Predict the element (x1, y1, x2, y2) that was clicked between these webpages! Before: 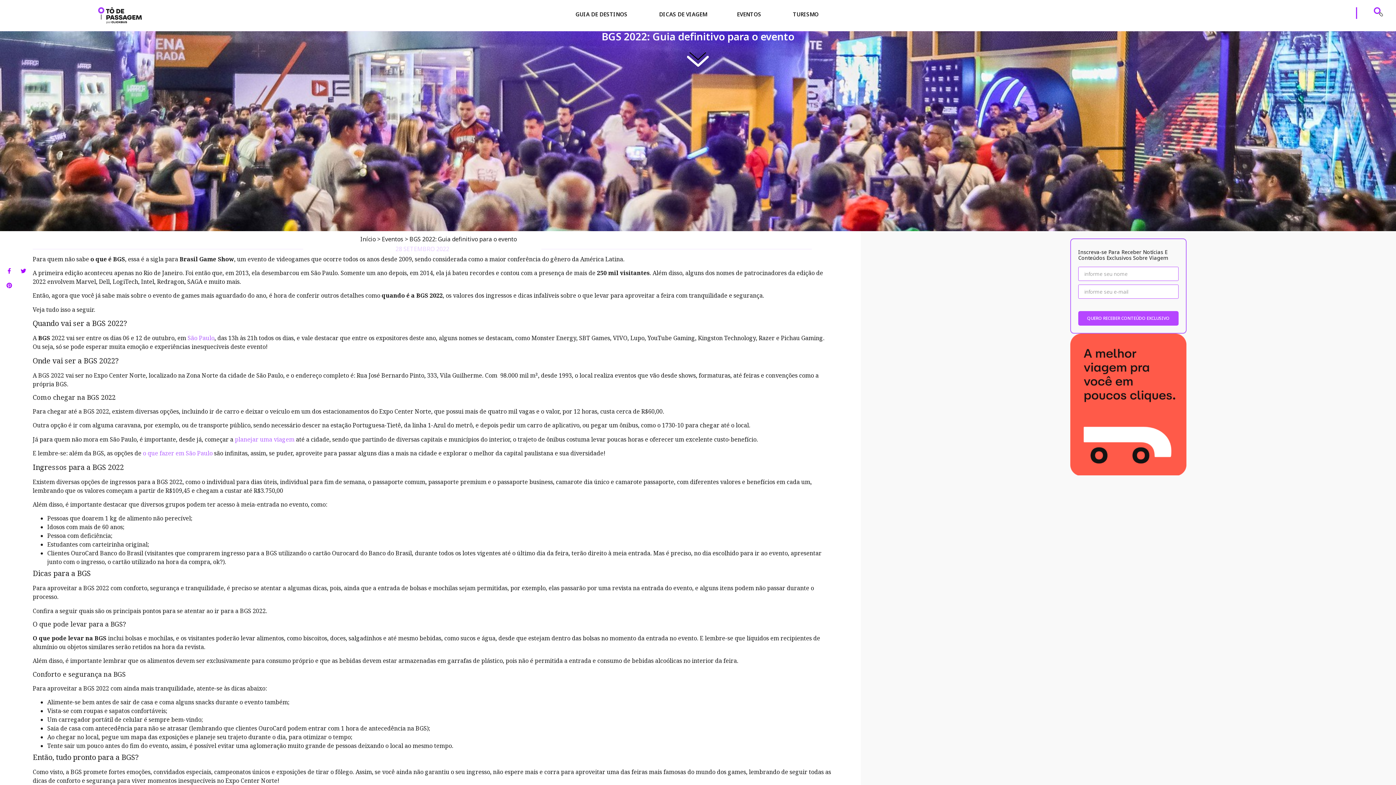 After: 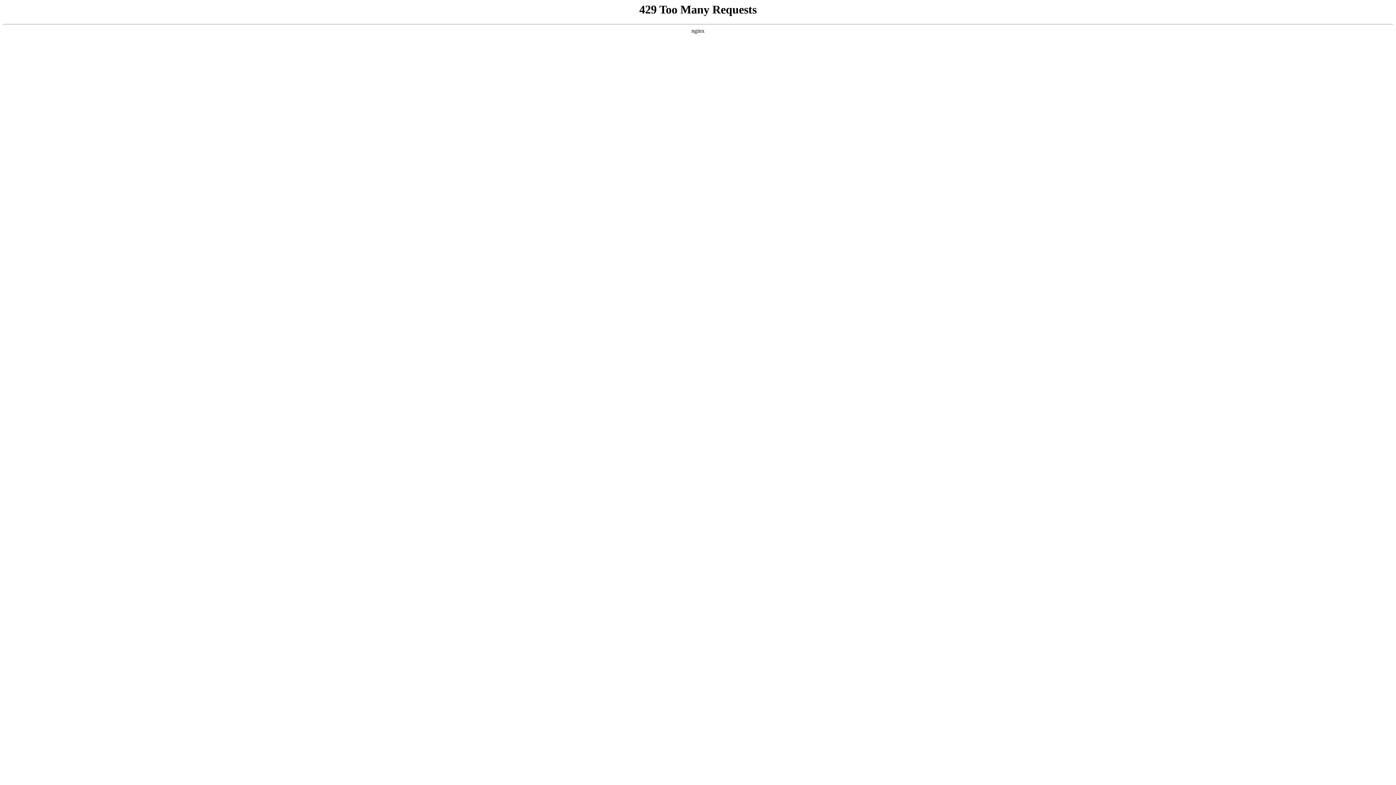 Action: bbox: (142, 449, 212, 457) label: o que fazer em São Paulo